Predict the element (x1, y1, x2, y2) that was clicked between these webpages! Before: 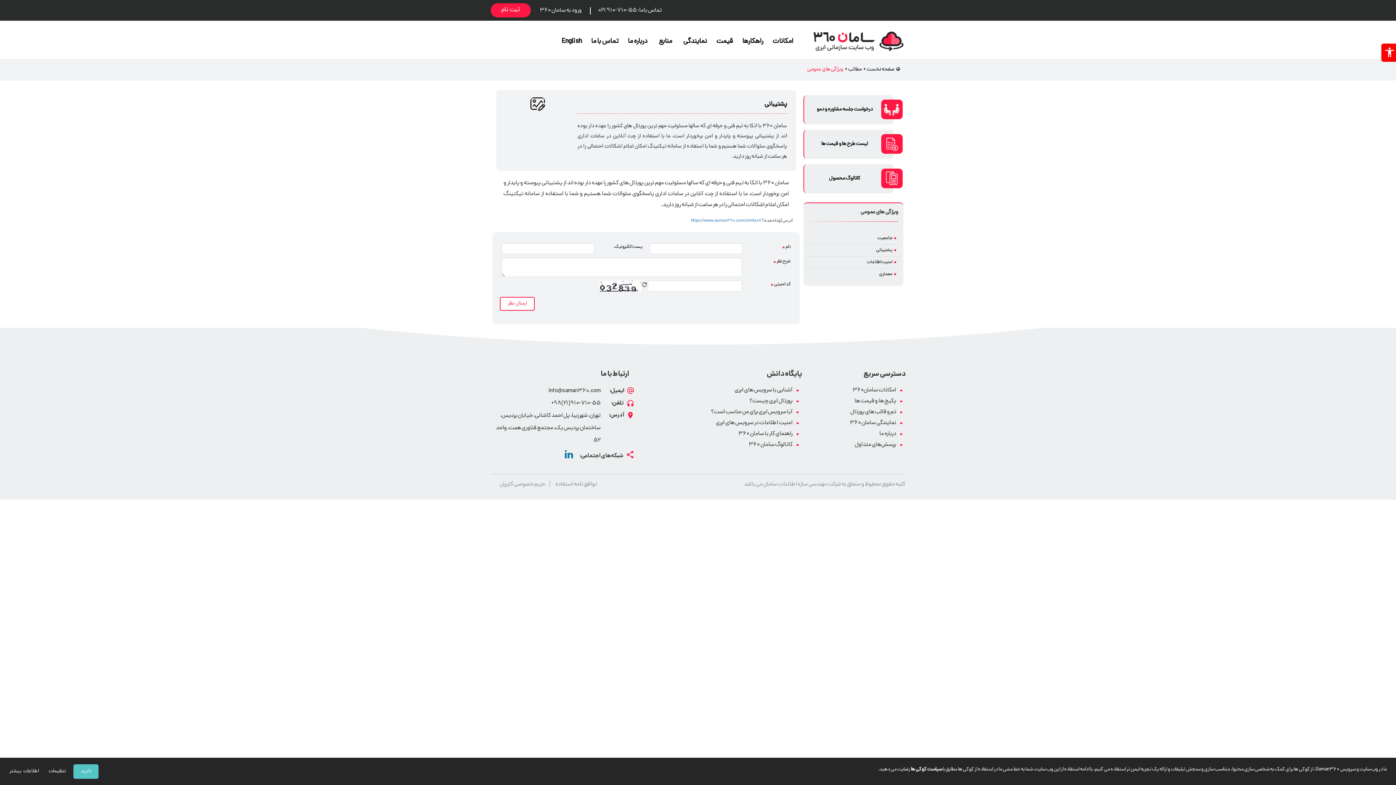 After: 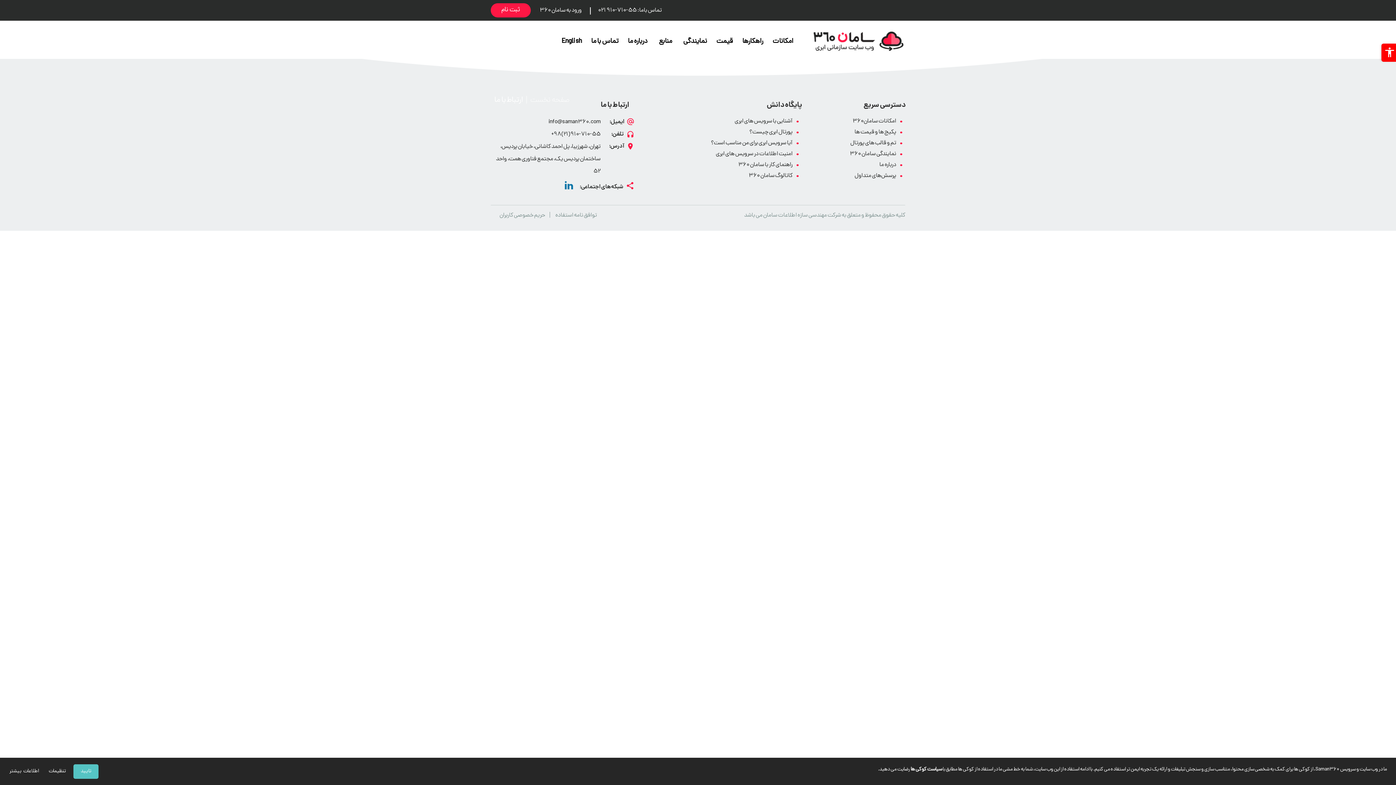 Action: bbox: (586, 33, 623, 49) label: تماس با ما